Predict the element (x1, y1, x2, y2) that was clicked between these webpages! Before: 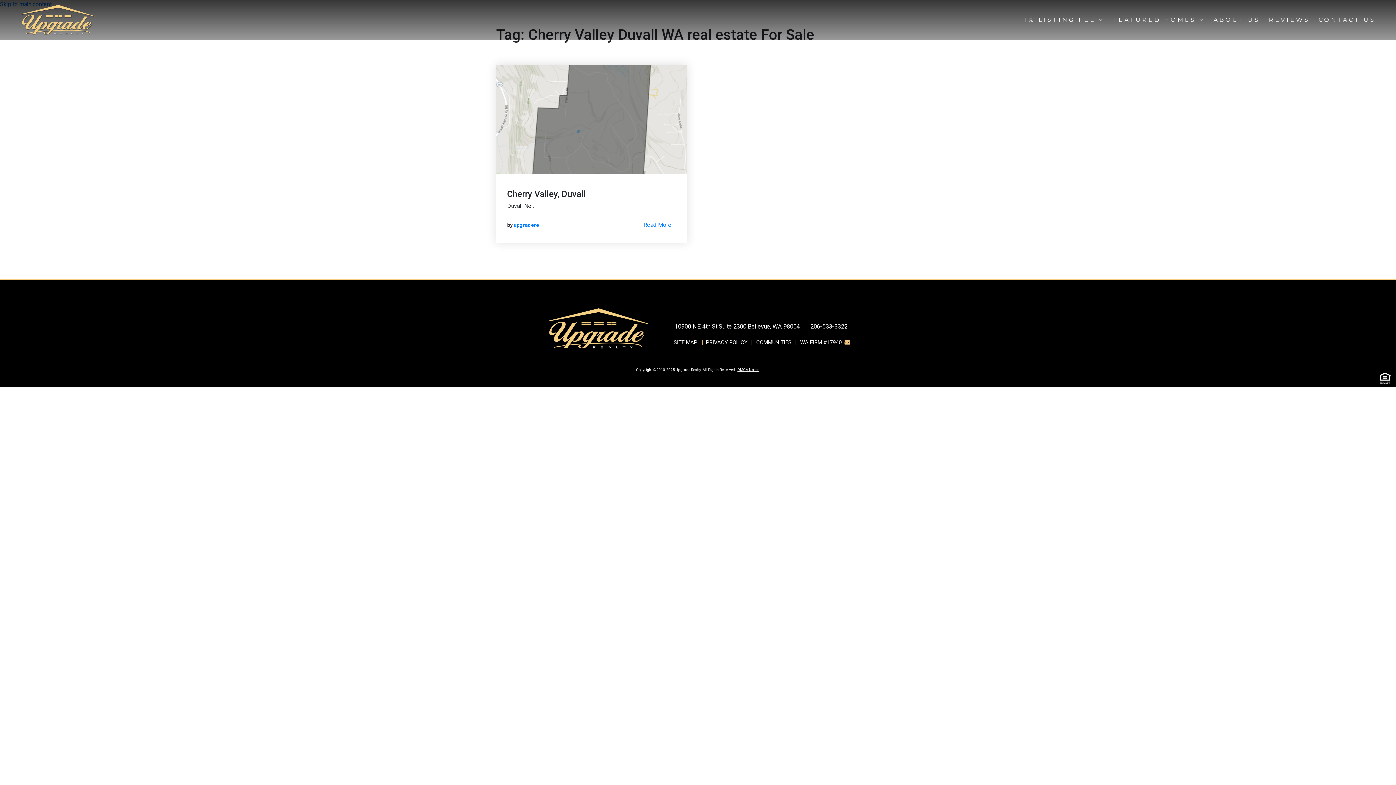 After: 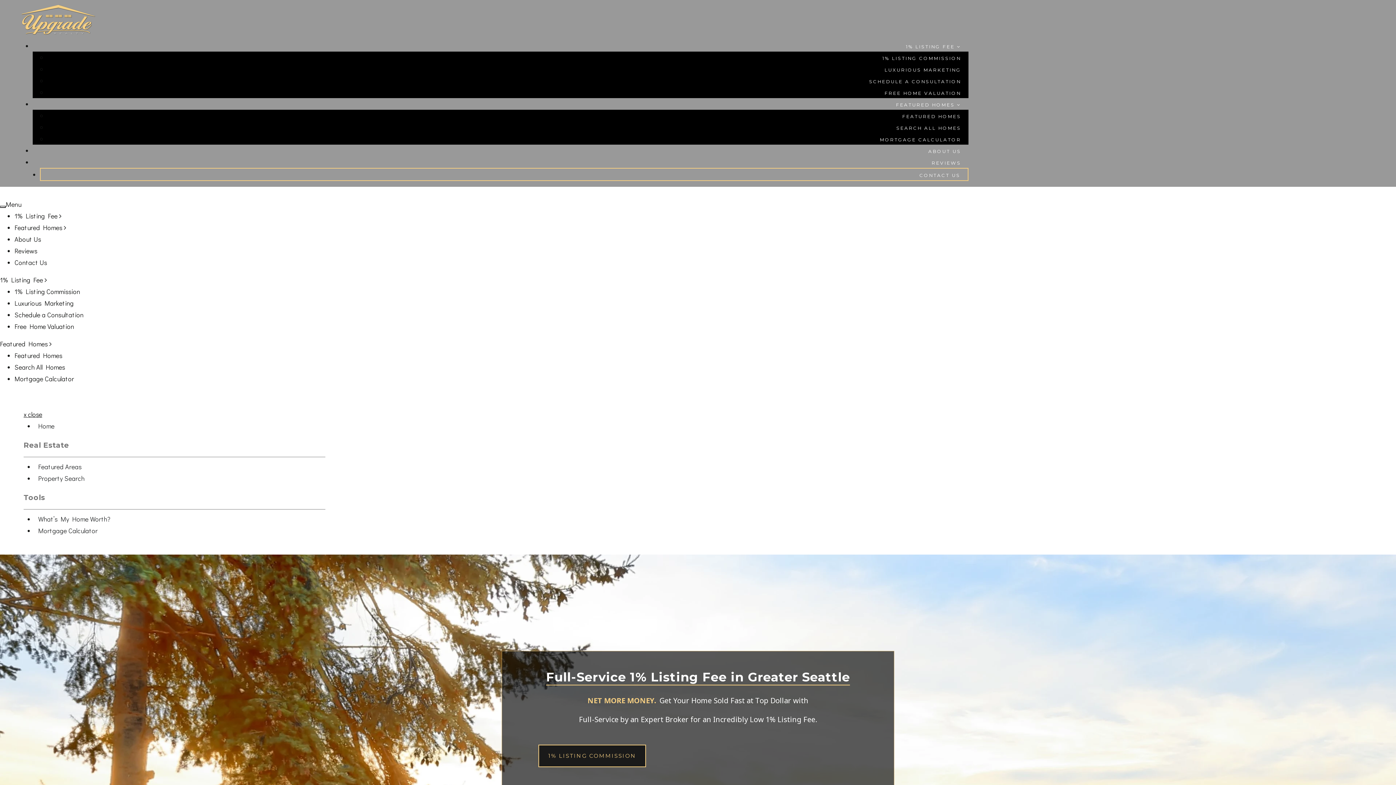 Action: bbox: (543, 325, 652, 332) label: UpgradeRealtyHeaderLogo